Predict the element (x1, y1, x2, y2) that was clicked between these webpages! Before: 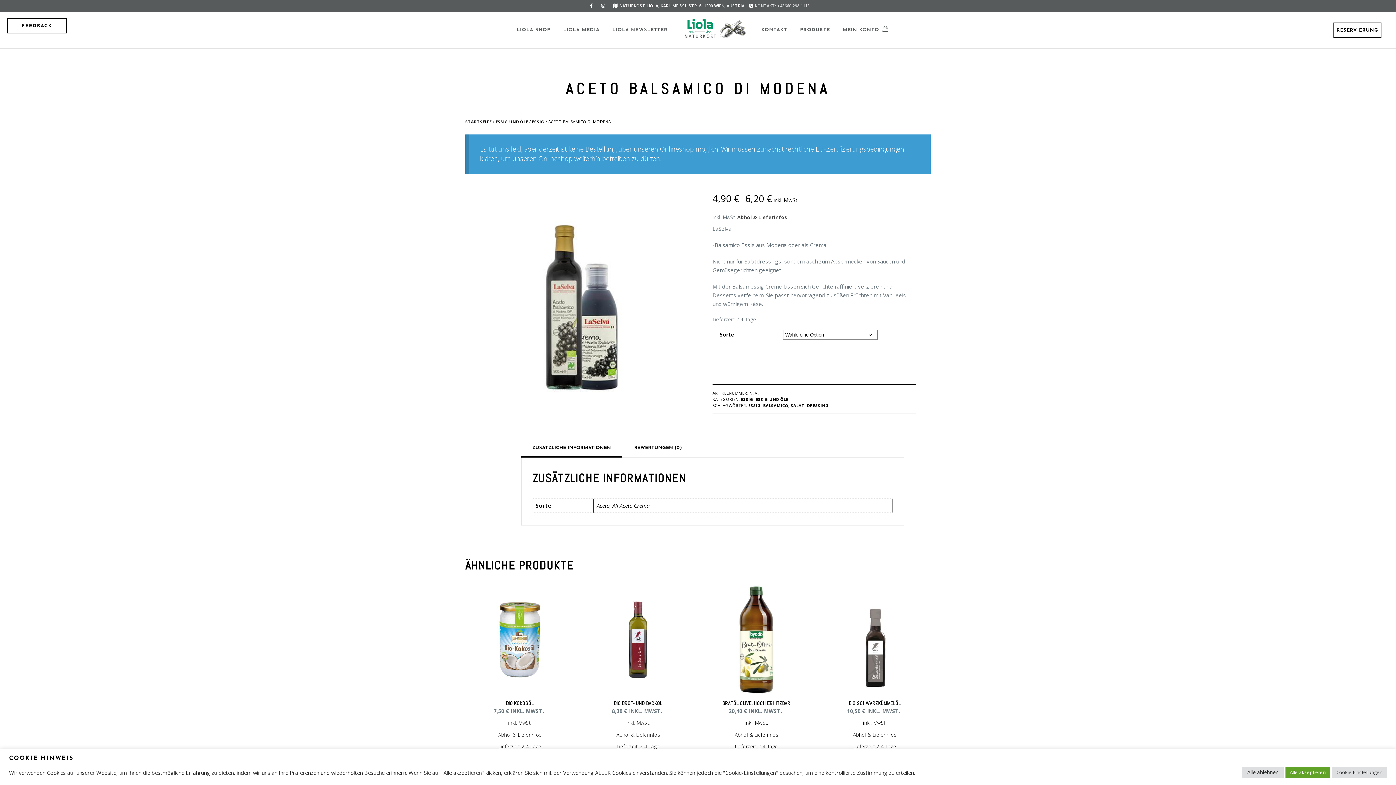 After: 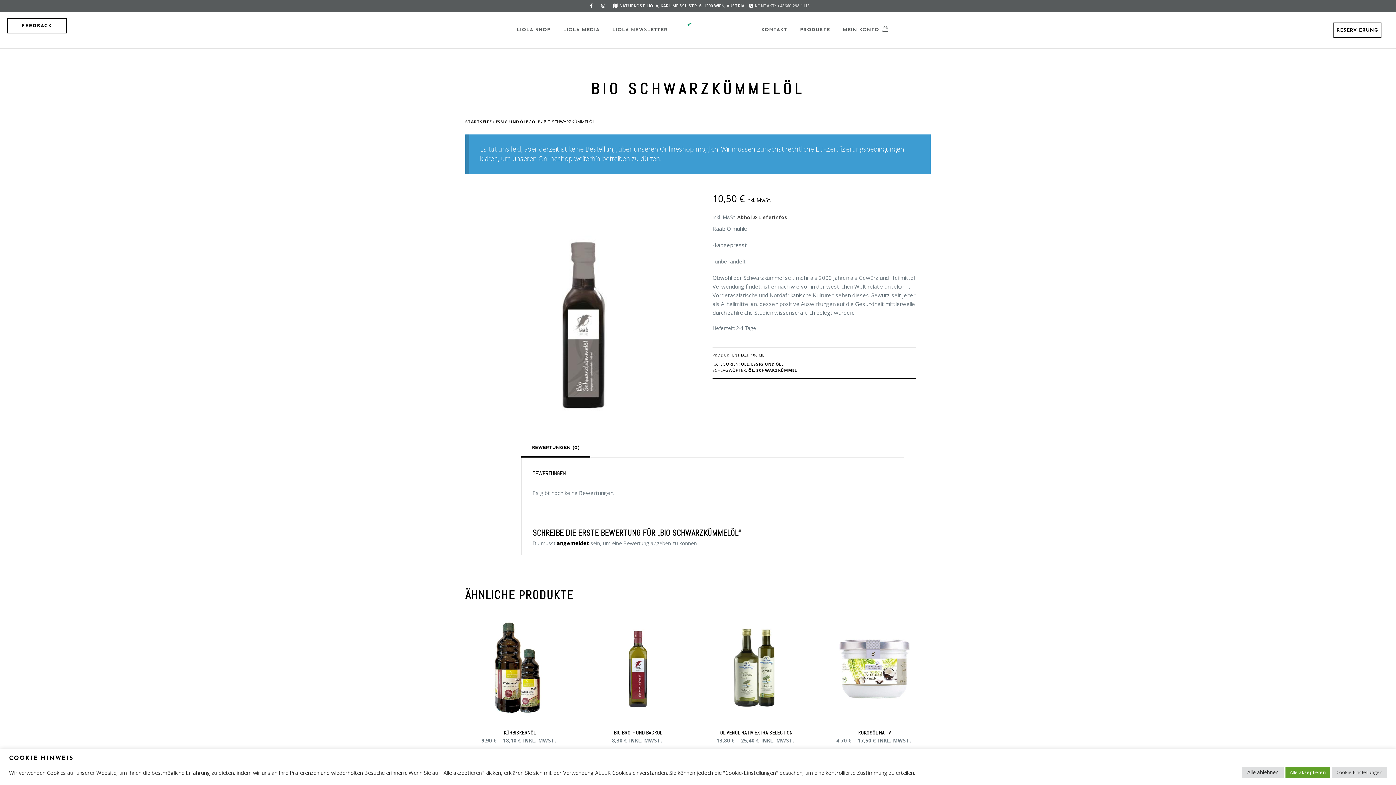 Action: label: BIO SCHWARZKÜMMELÖL
10,50 € INKL. MWST. bbox: (820, 585, 929, 715)